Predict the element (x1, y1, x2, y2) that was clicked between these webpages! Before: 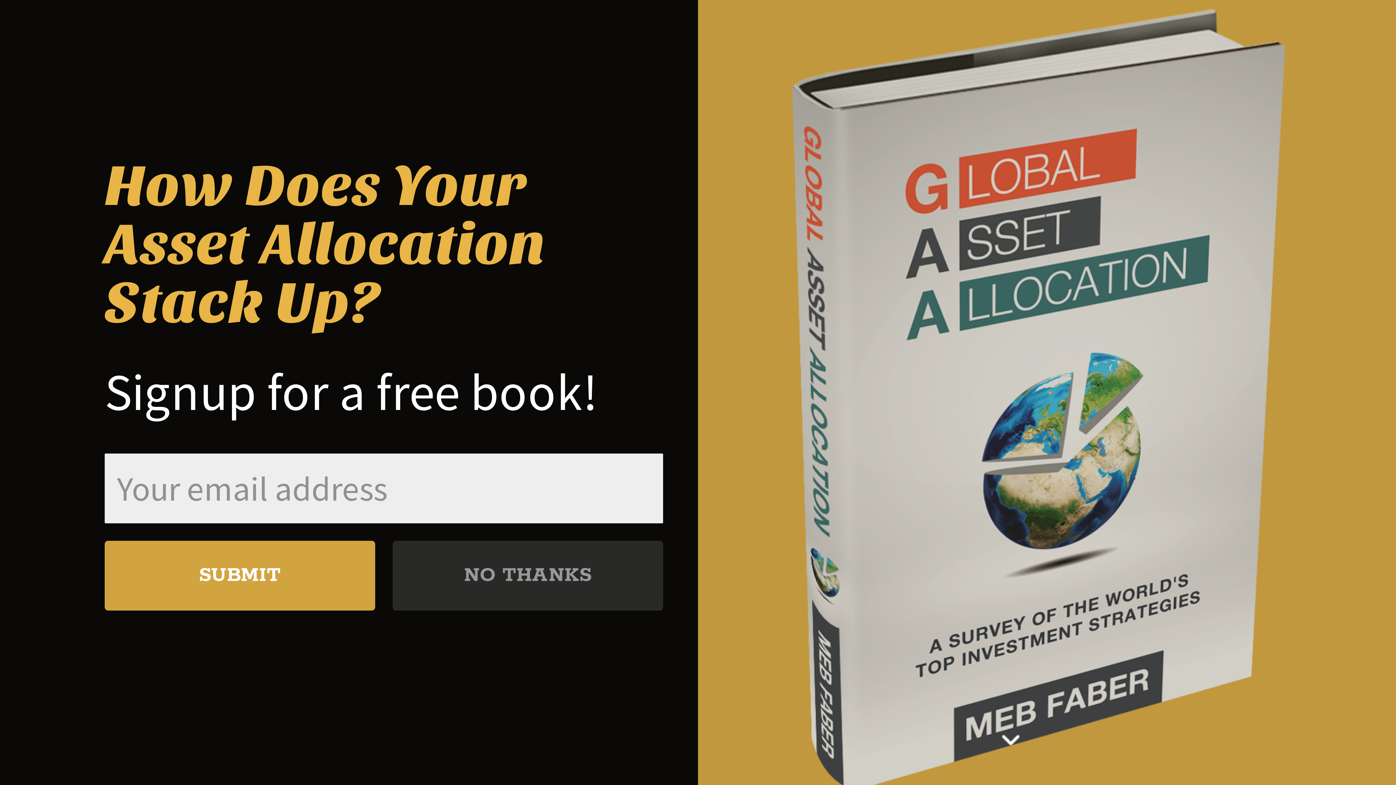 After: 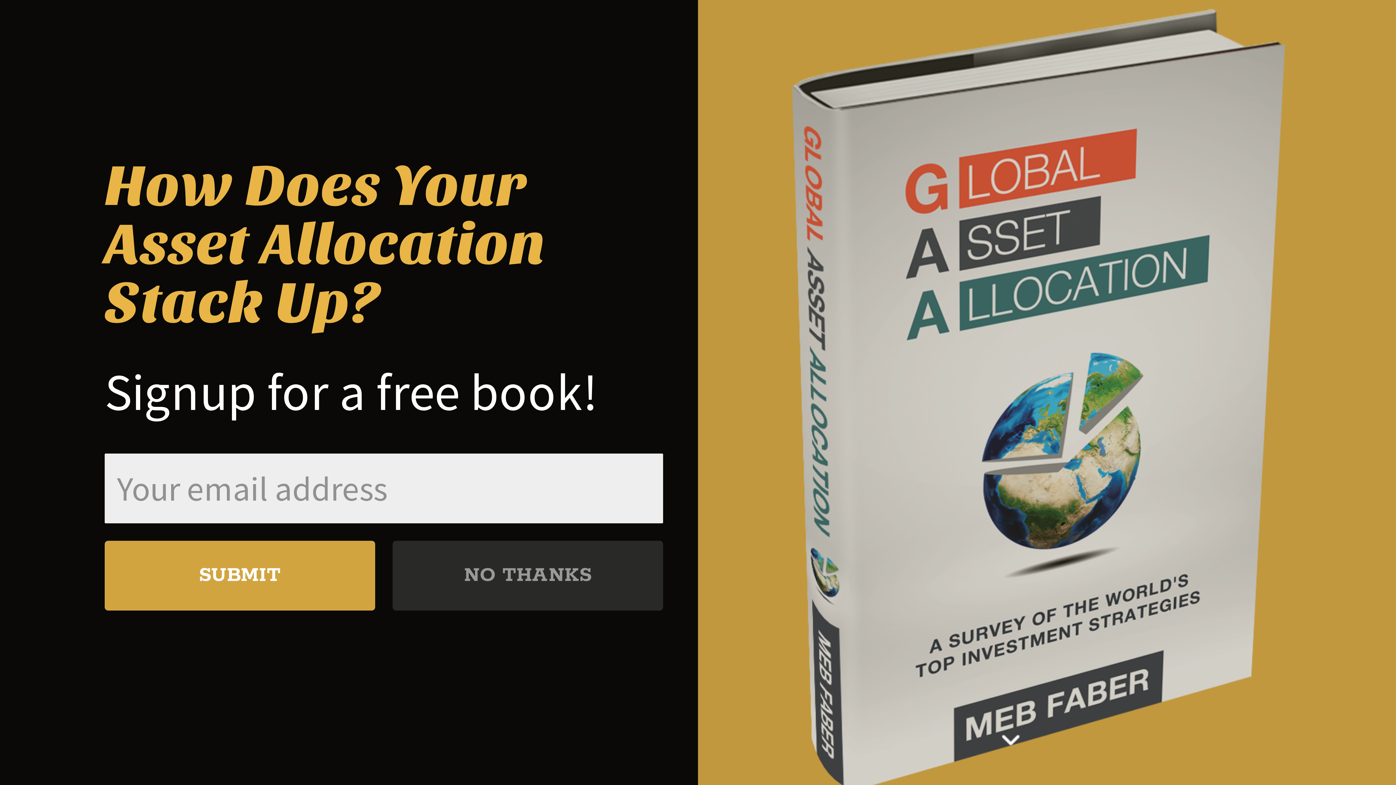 Action: label: PODCASTS bbox: (752, 50, 787, 67)